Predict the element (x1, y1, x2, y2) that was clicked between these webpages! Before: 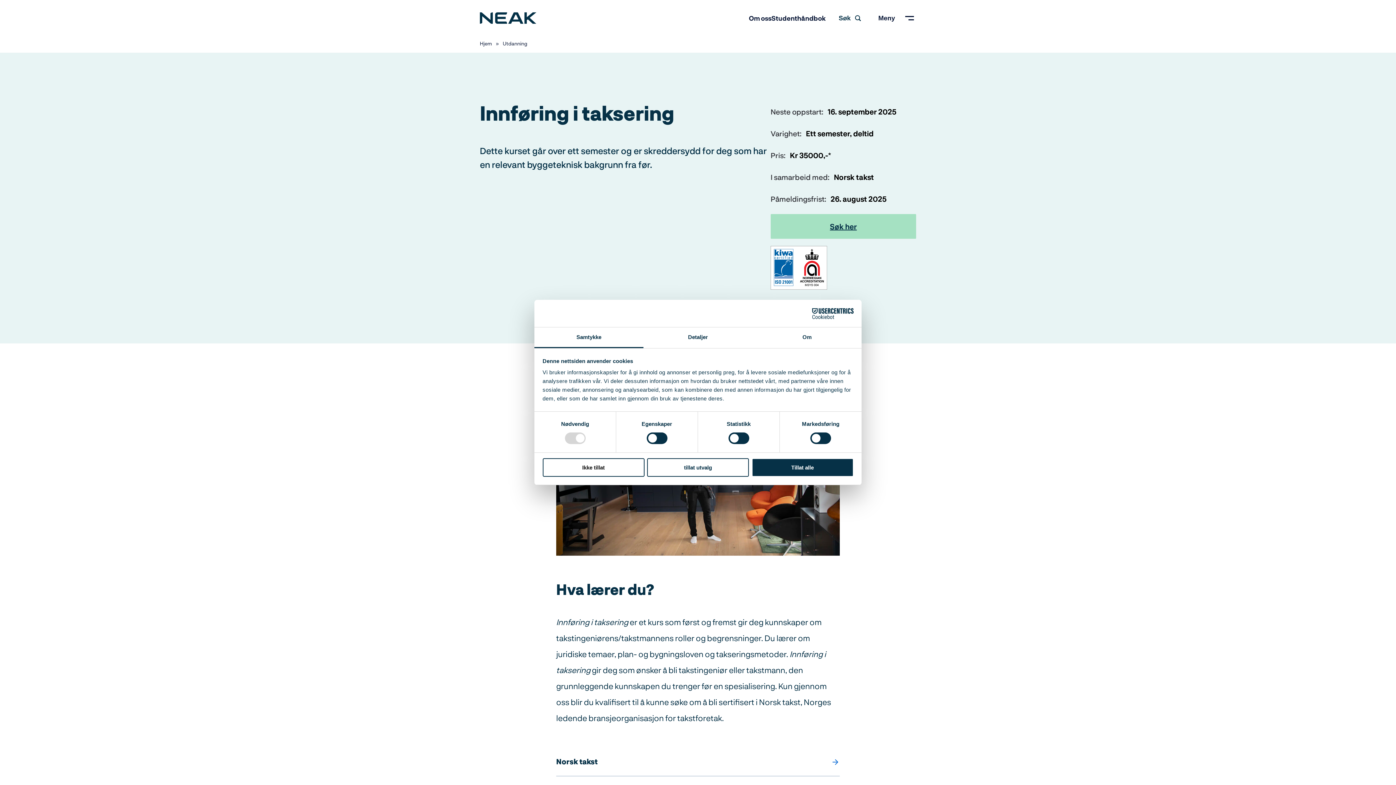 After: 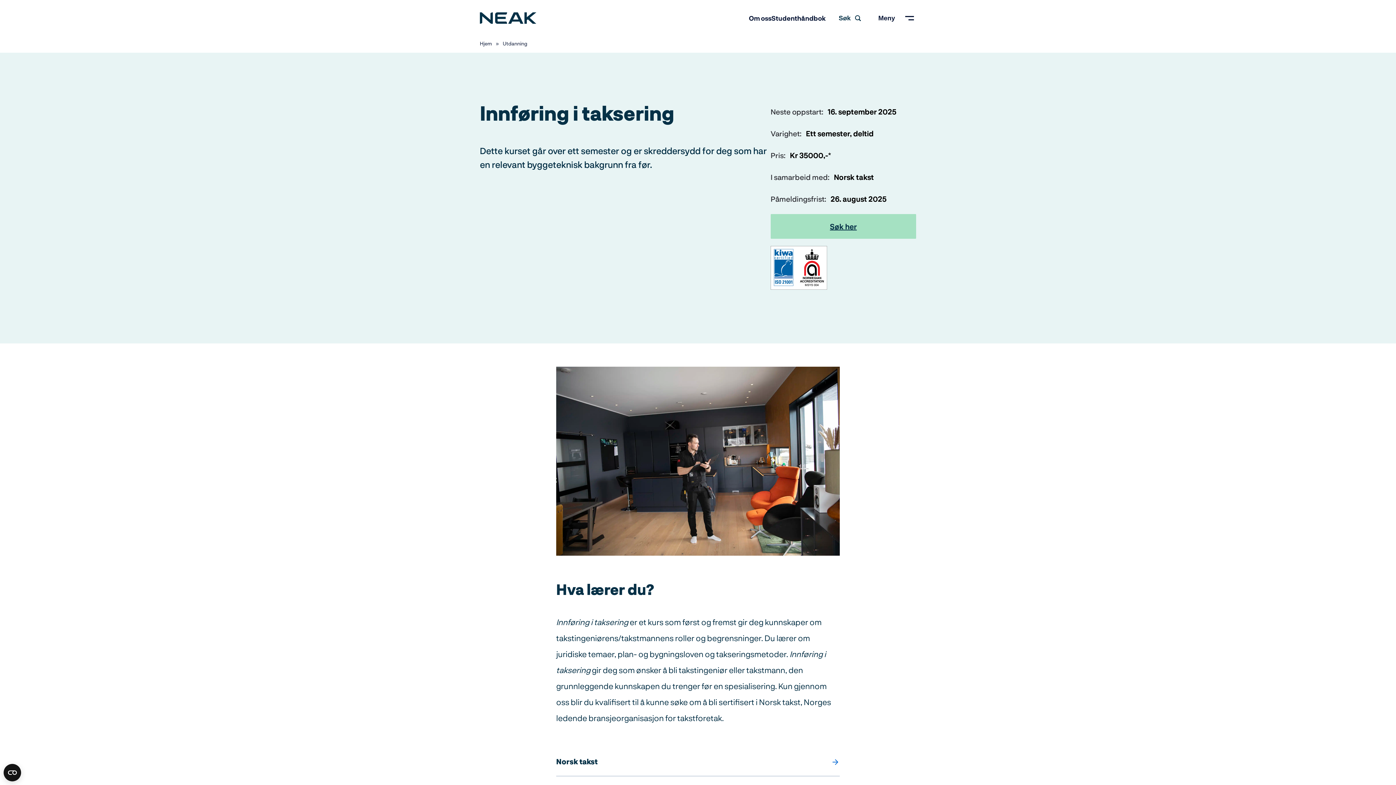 Action: label: Ikke tillat bbox: (542, 458, 644, 476)